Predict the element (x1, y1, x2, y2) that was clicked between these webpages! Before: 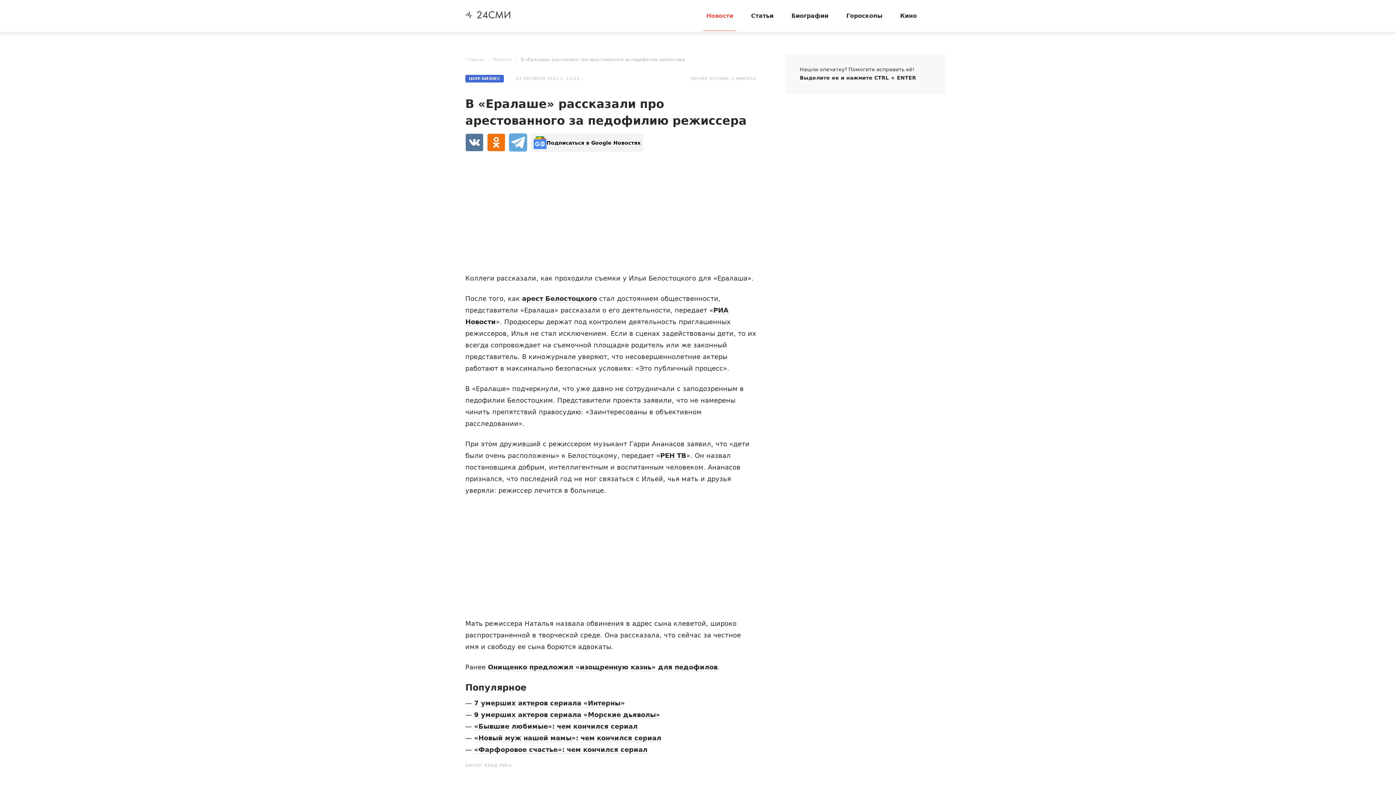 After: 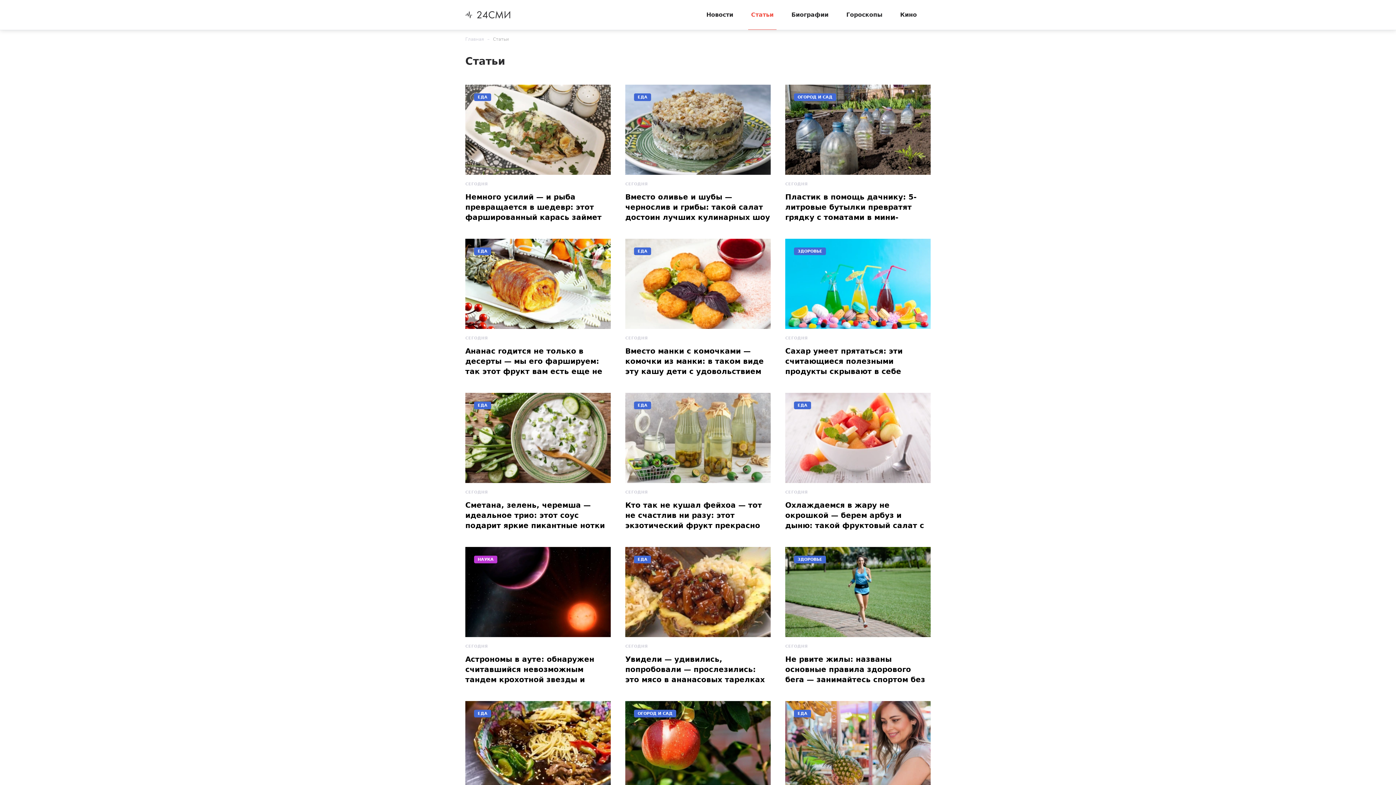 Action: label: Статьи bbox: (748, 12, 776, 20)